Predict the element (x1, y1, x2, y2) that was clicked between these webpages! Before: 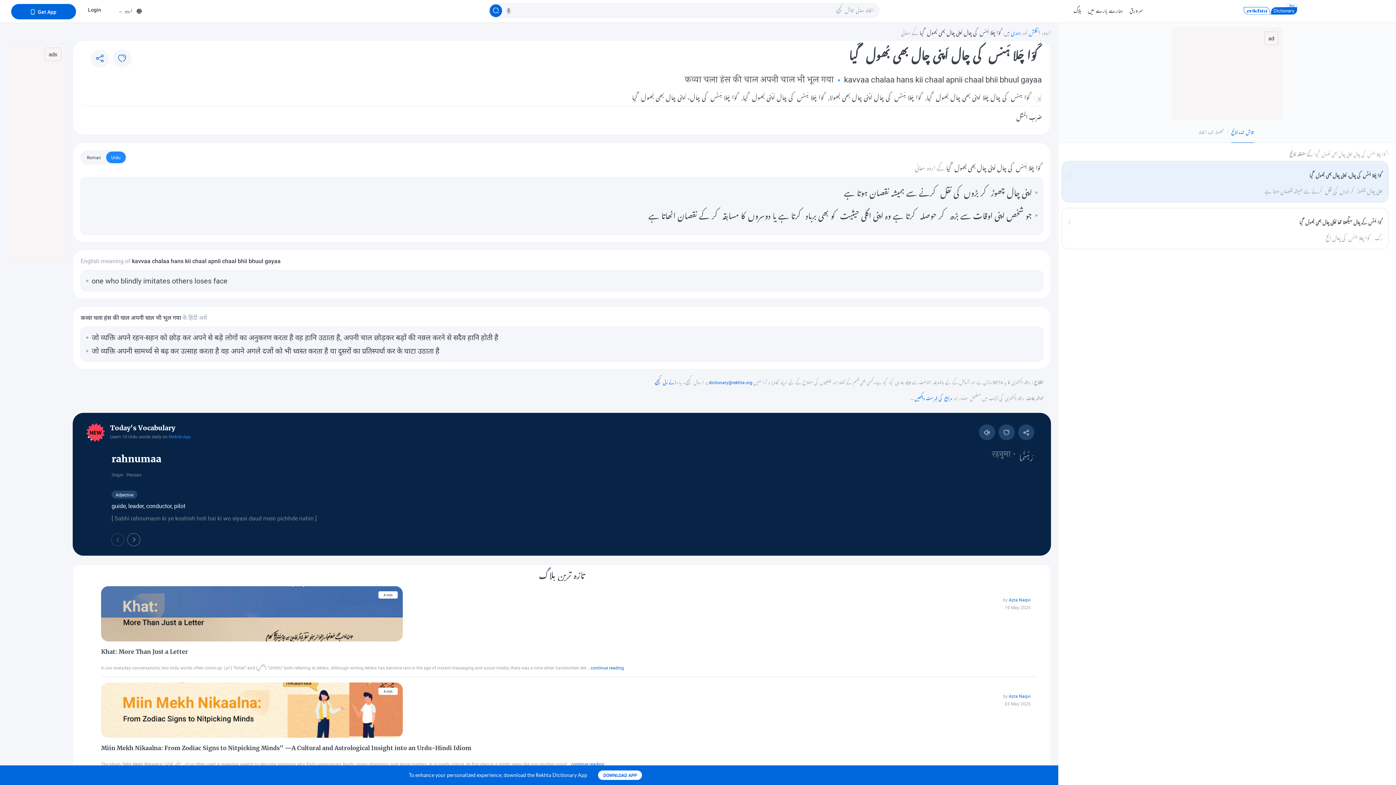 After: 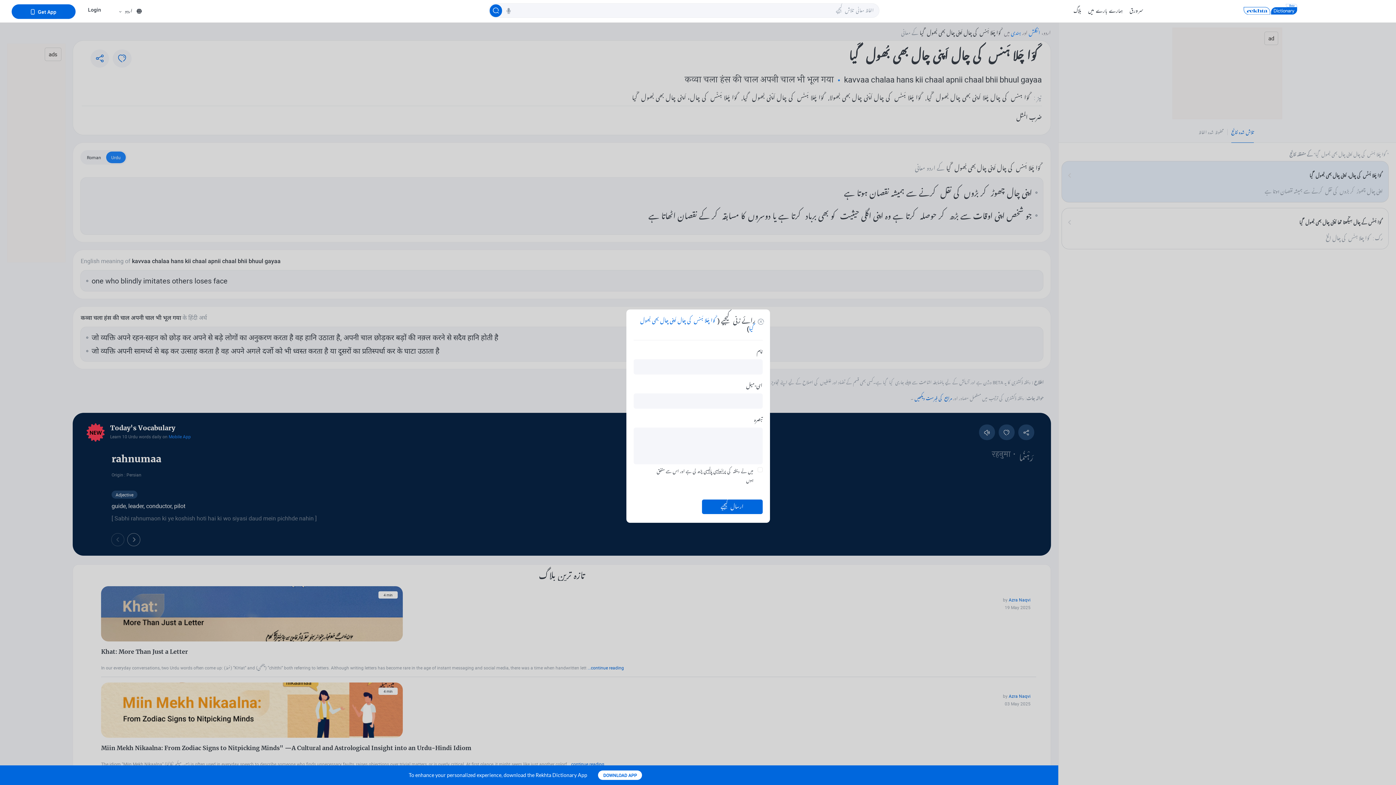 Action: label: رائے زنی کیجیے bbox: (654, 379, 678, 385)